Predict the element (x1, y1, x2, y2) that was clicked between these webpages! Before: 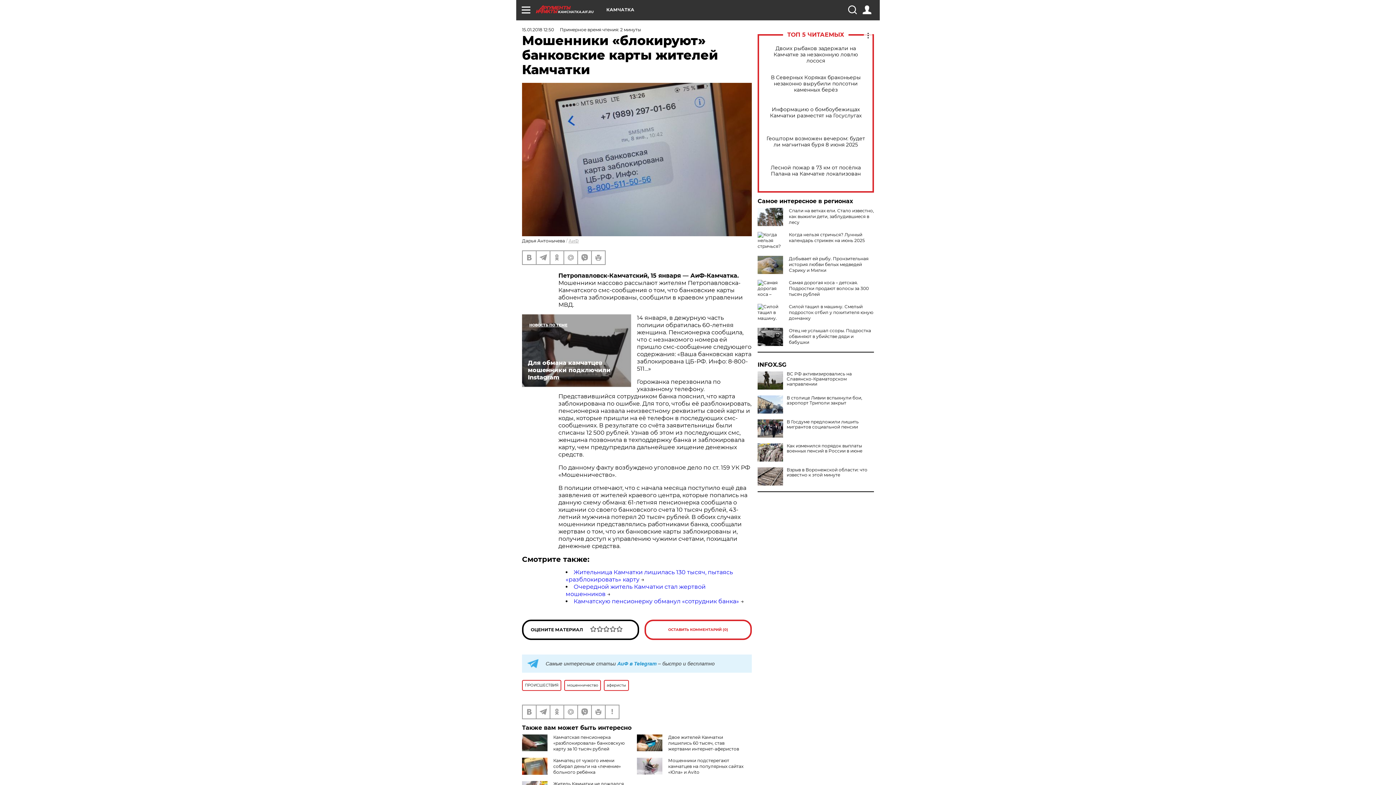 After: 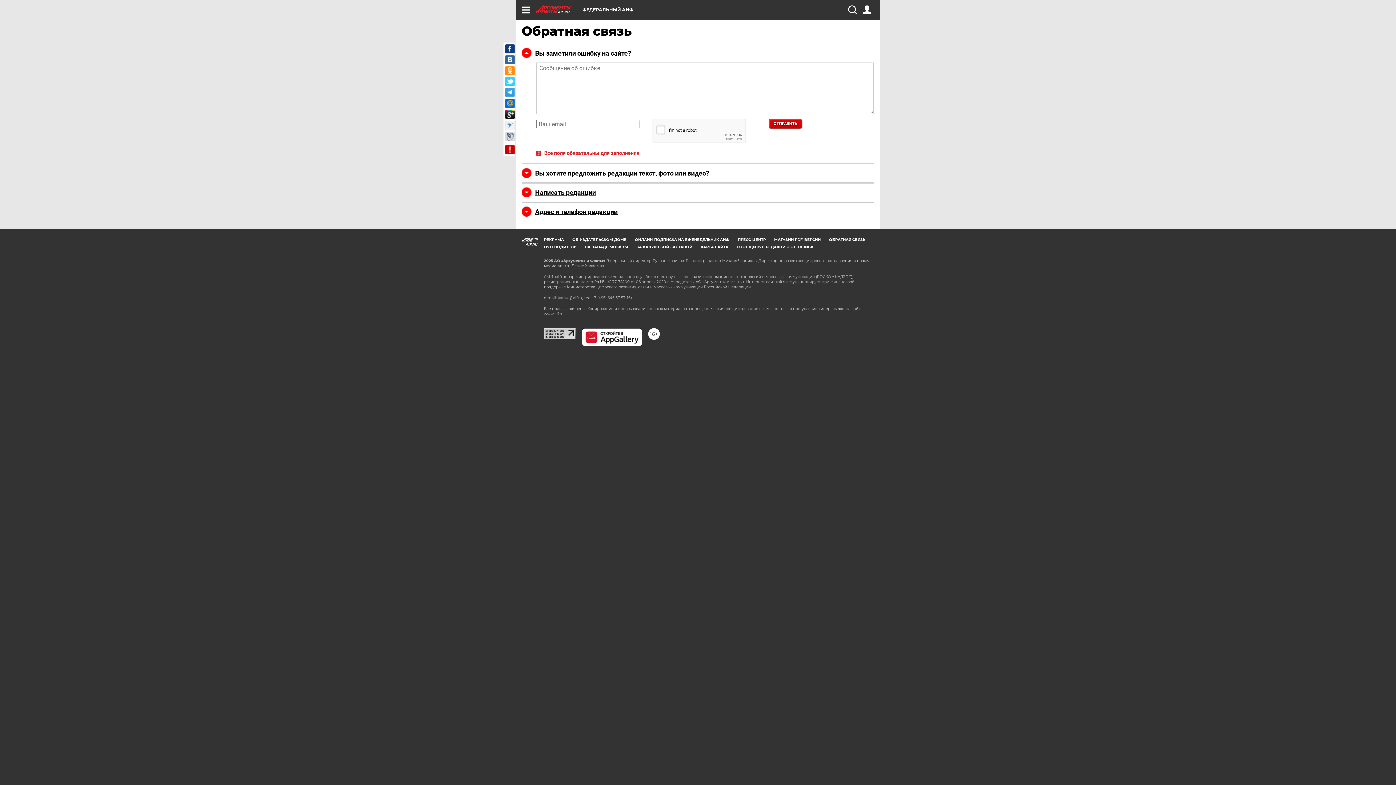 Action: bbox: (605, 705, 618, 718)